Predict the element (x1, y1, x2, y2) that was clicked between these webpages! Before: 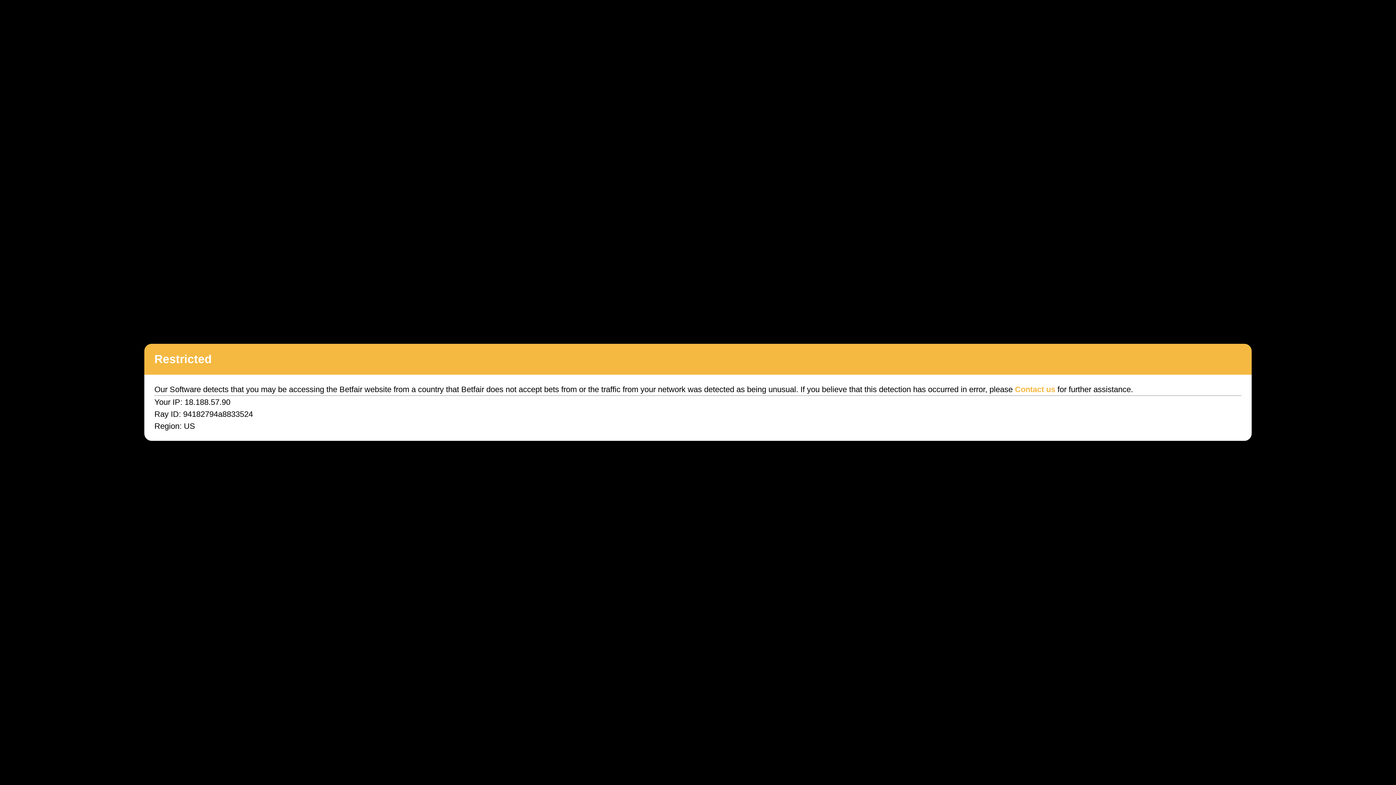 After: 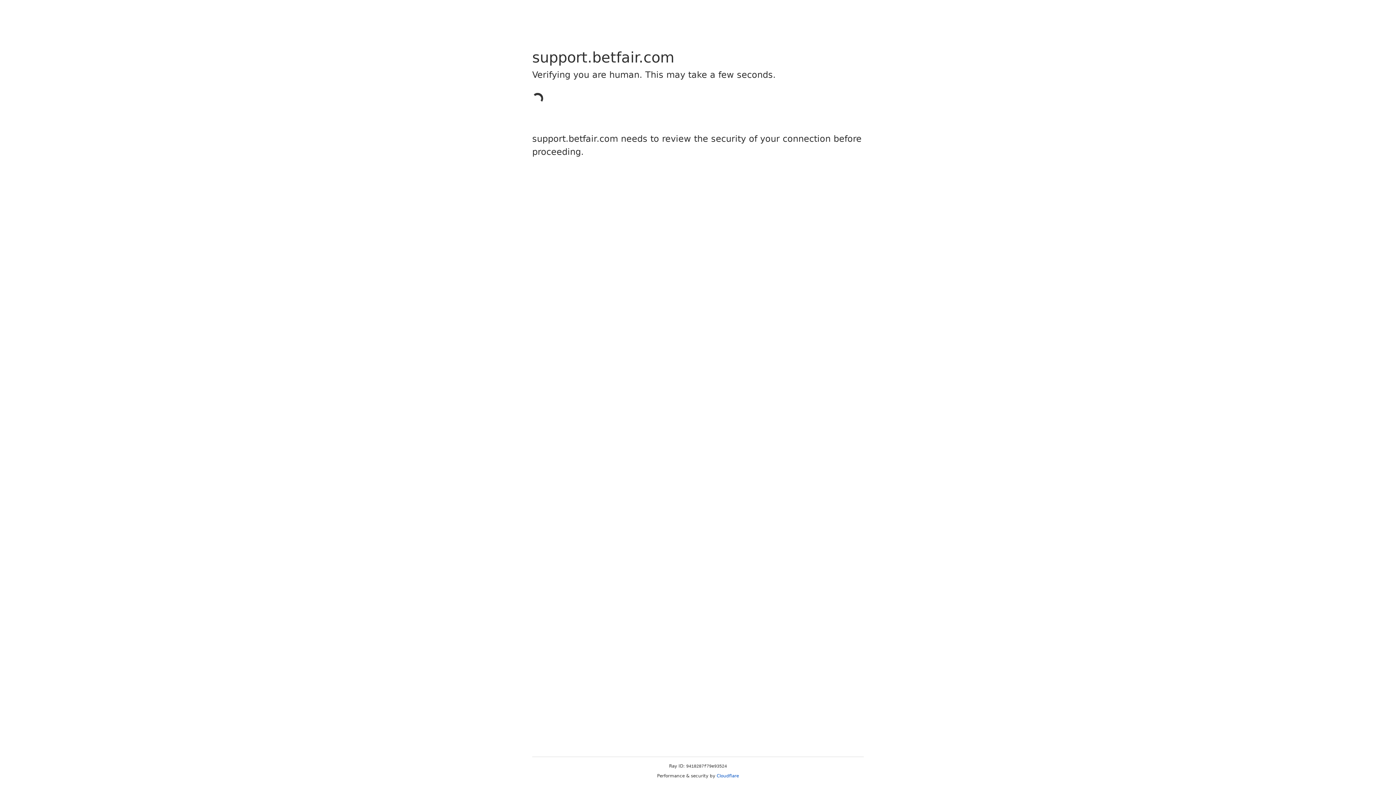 Action: label: Contact us bbox: (1015, 385, 1055, 394)